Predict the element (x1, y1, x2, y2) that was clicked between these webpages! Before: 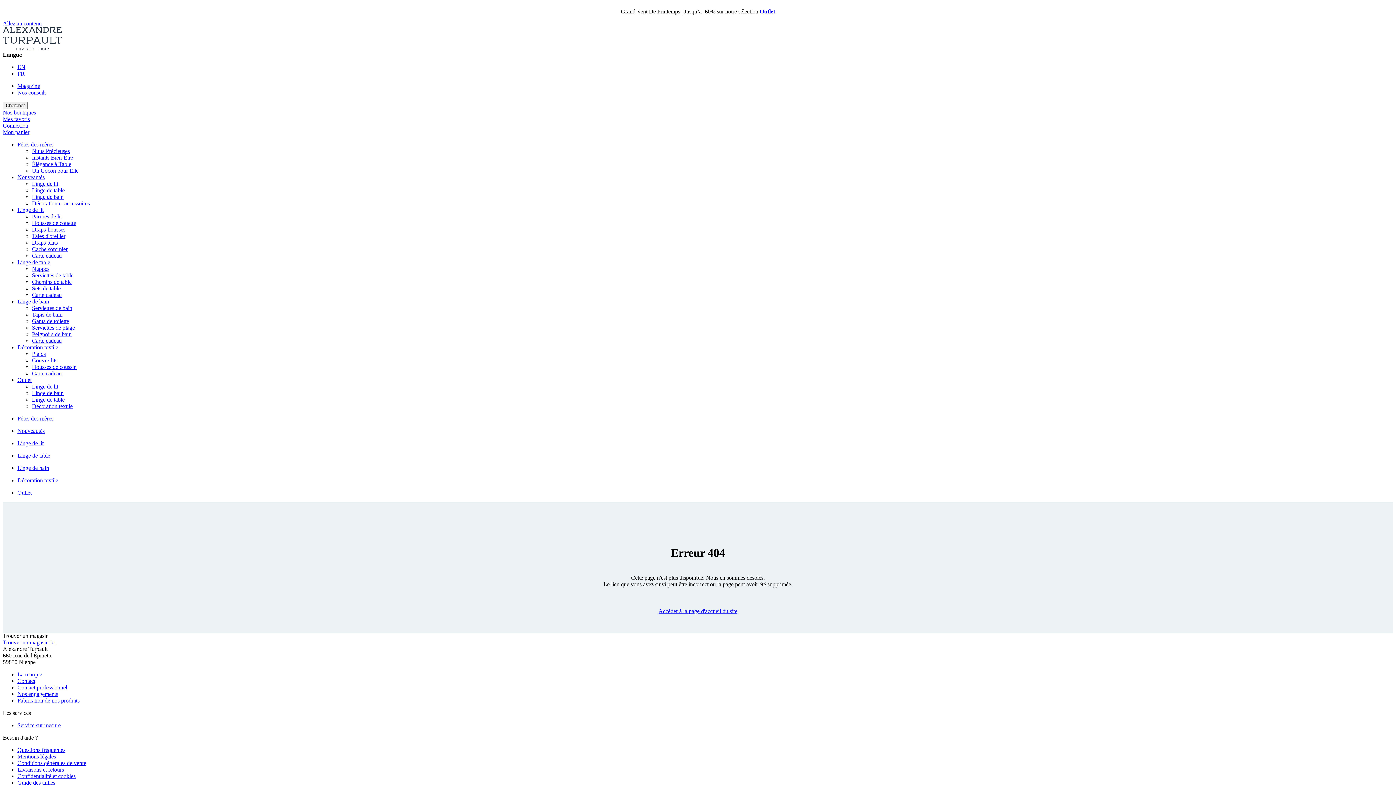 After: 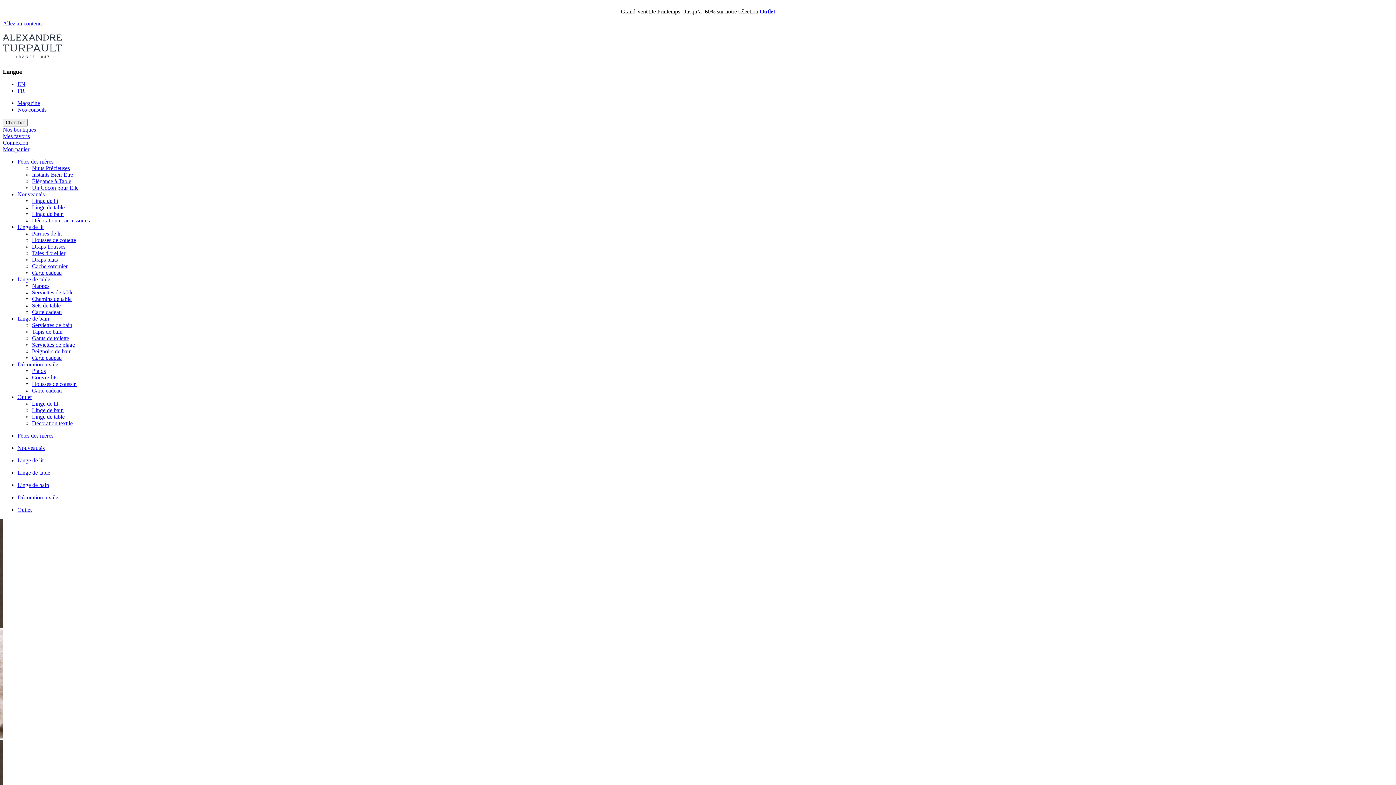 Action: label: store logo bbox: (2, 26, 1393, 51)